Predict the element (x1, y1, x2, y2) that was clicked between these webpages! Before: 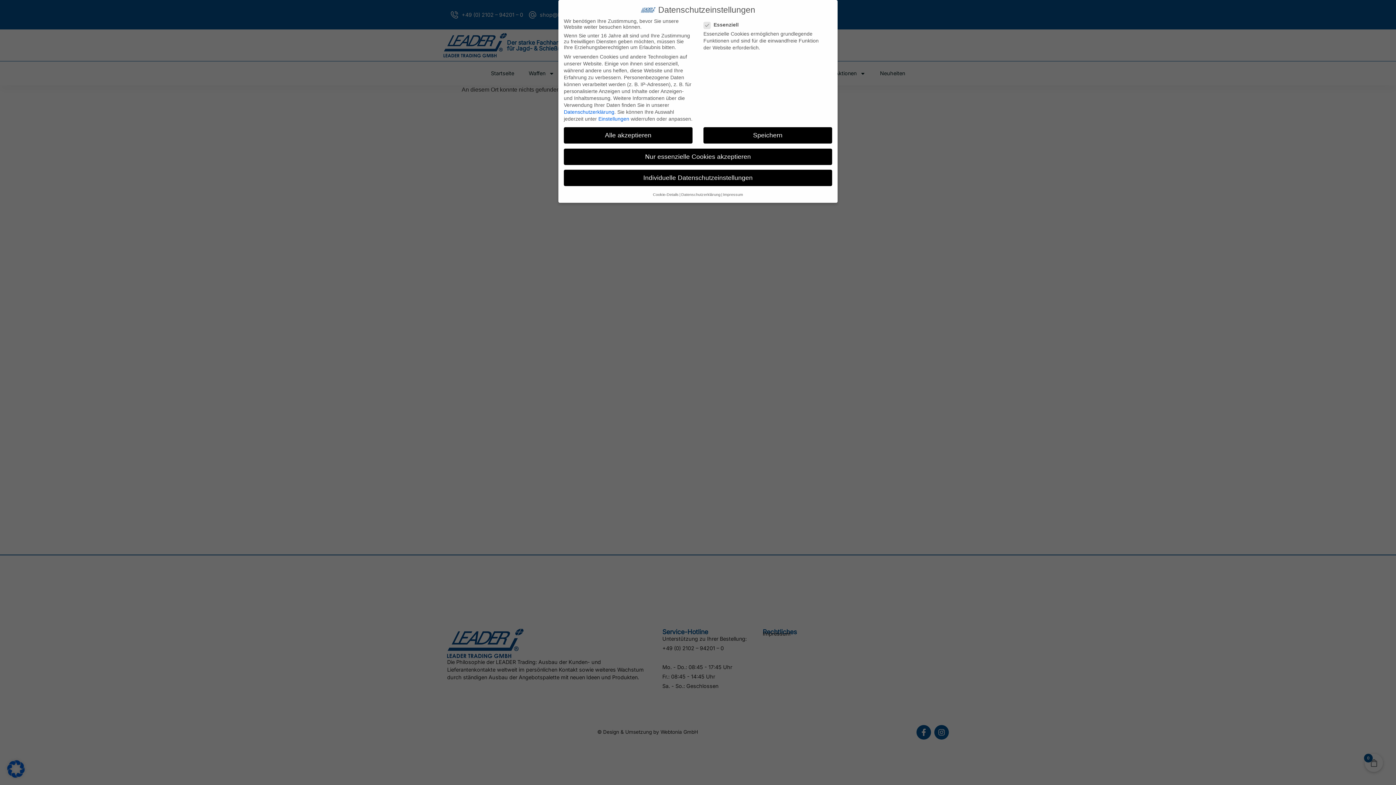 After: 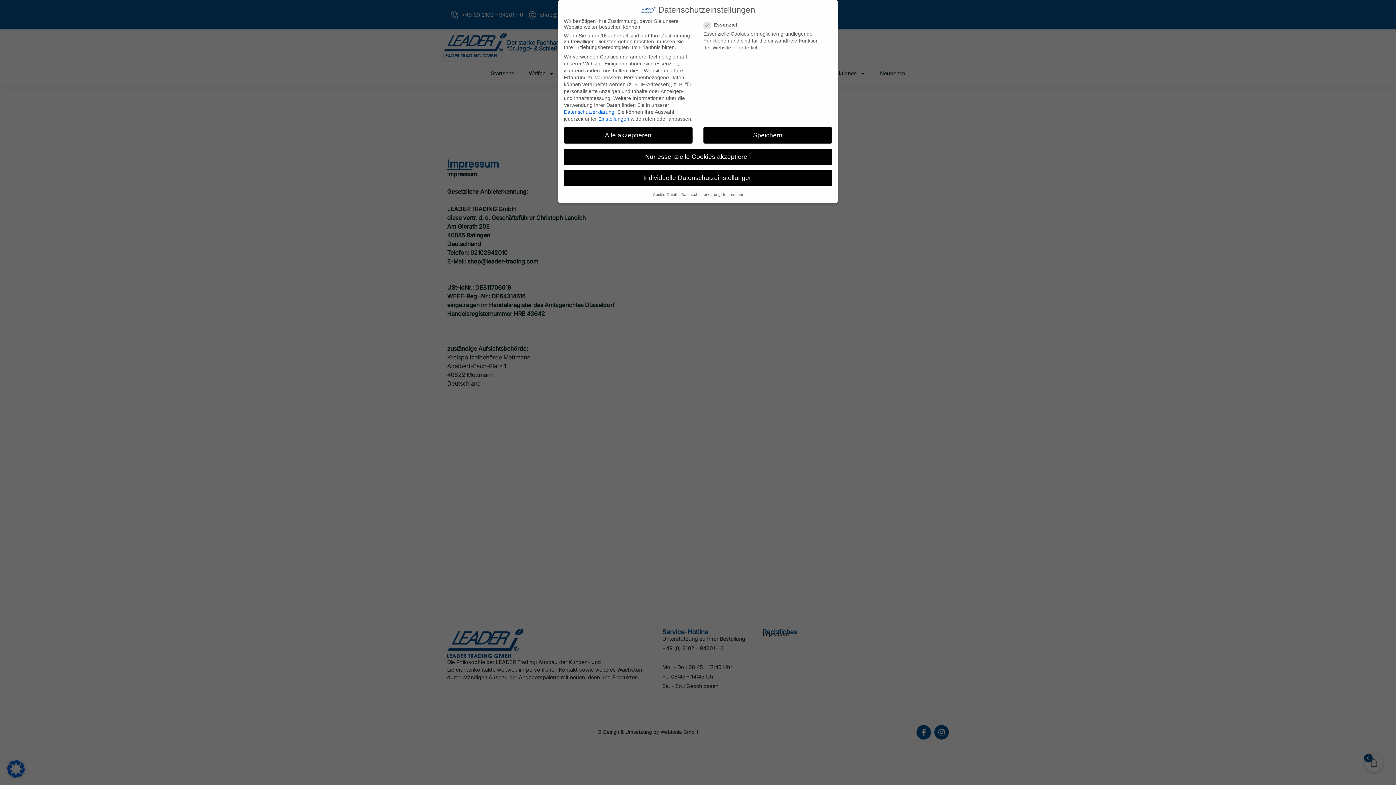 Action: bbox: (723, 192, 743, 196) label: Impressum